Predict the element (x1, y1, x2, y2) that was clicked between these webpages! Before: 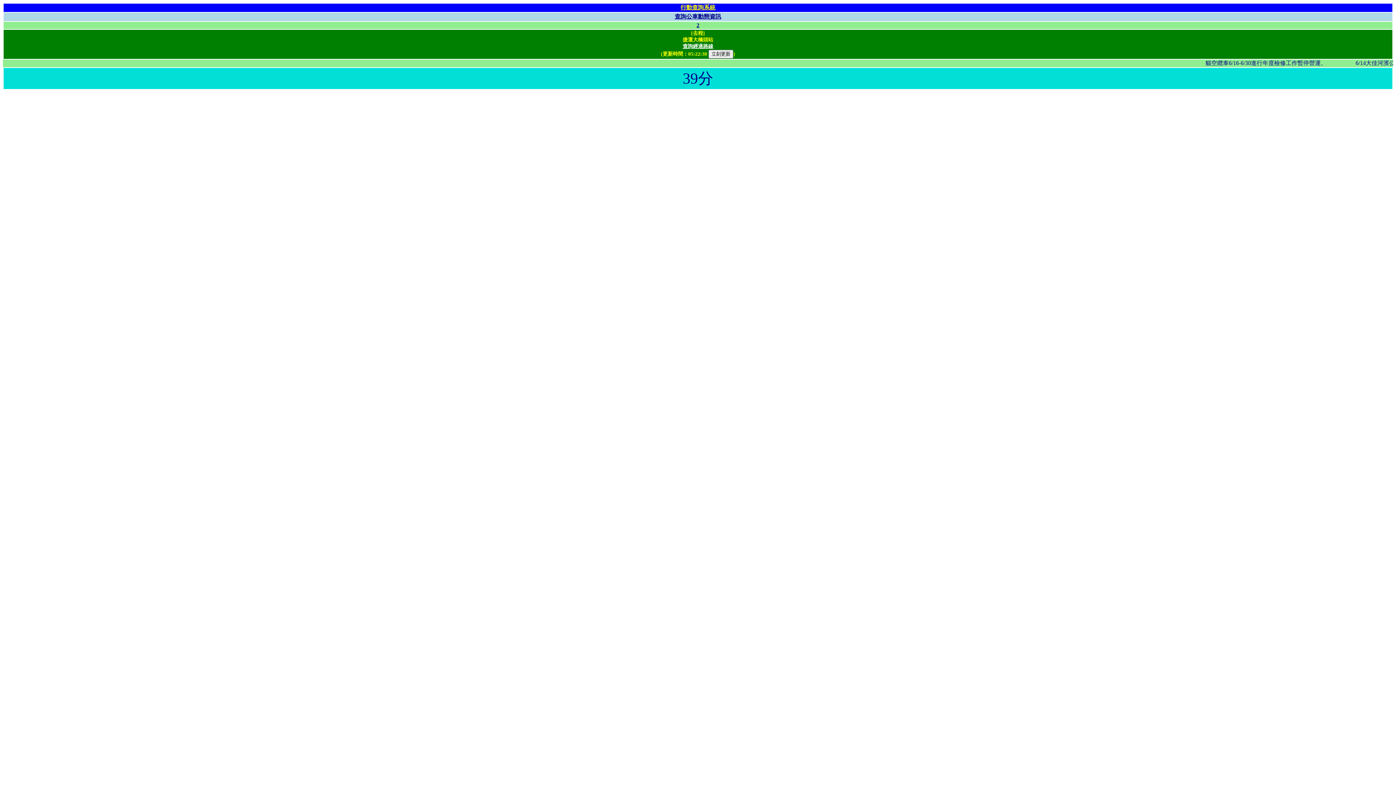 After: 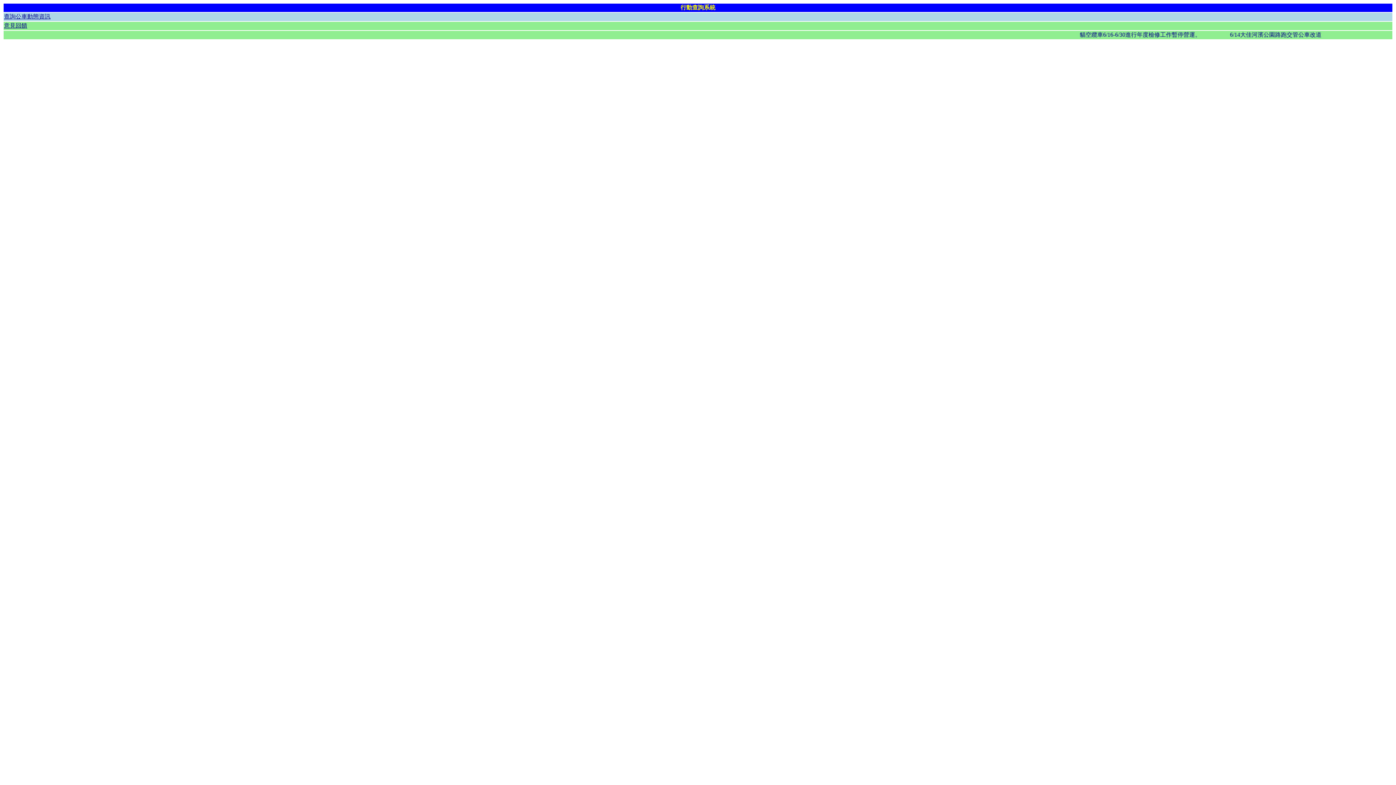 Action: label: 行動查詢系統 bbox: (680, 4, 715, 10)